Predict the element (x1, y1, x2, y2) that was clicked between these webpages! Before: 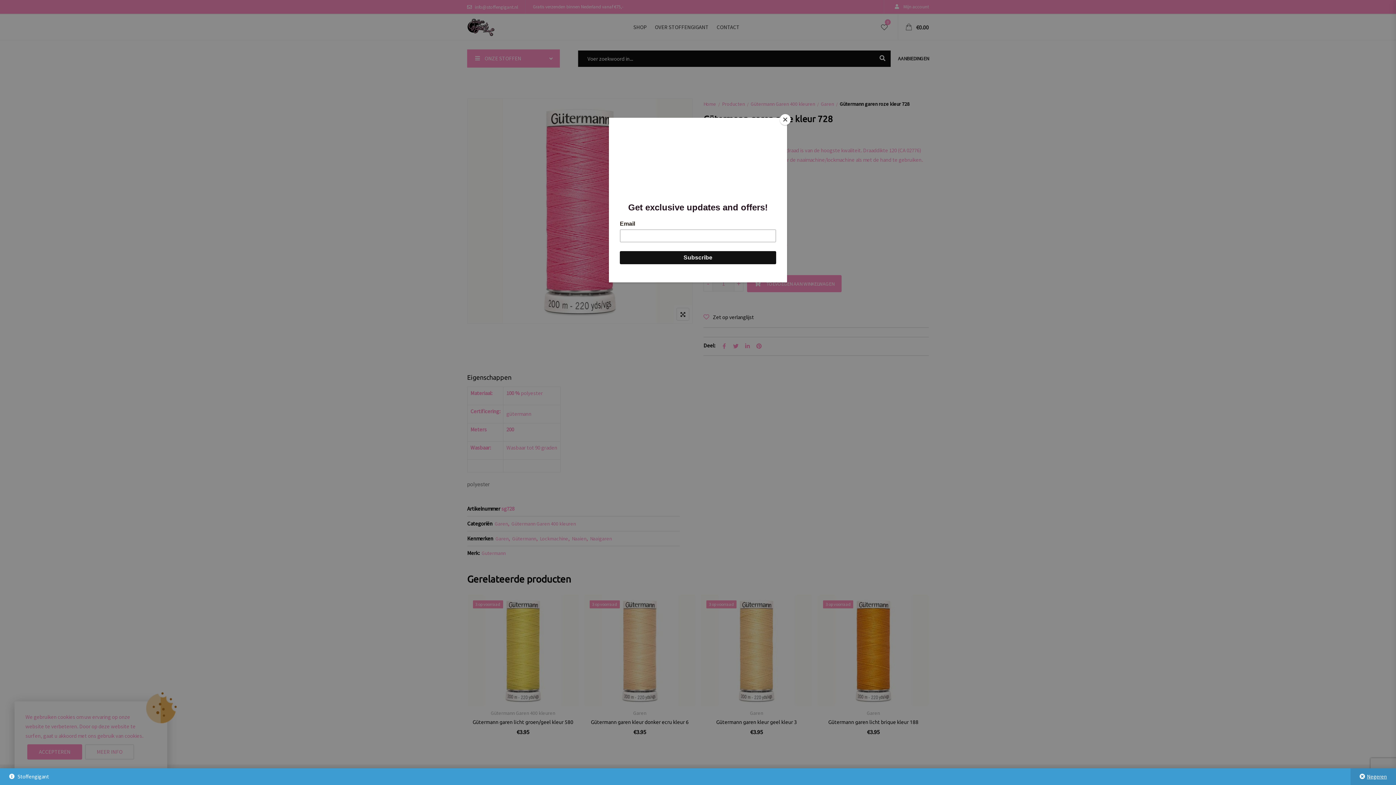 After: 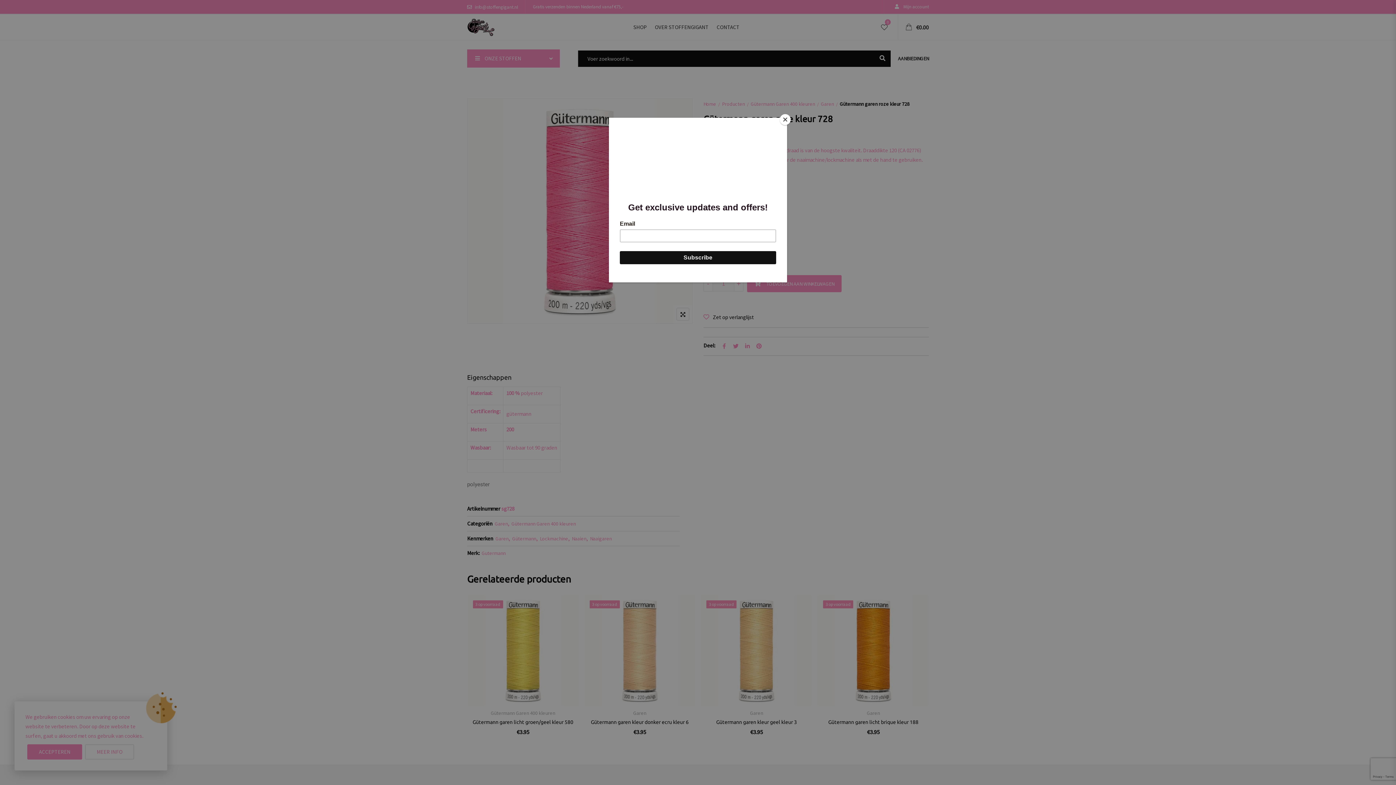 Action: bbox: (1350, 768, 1396, 785) label: Negeren